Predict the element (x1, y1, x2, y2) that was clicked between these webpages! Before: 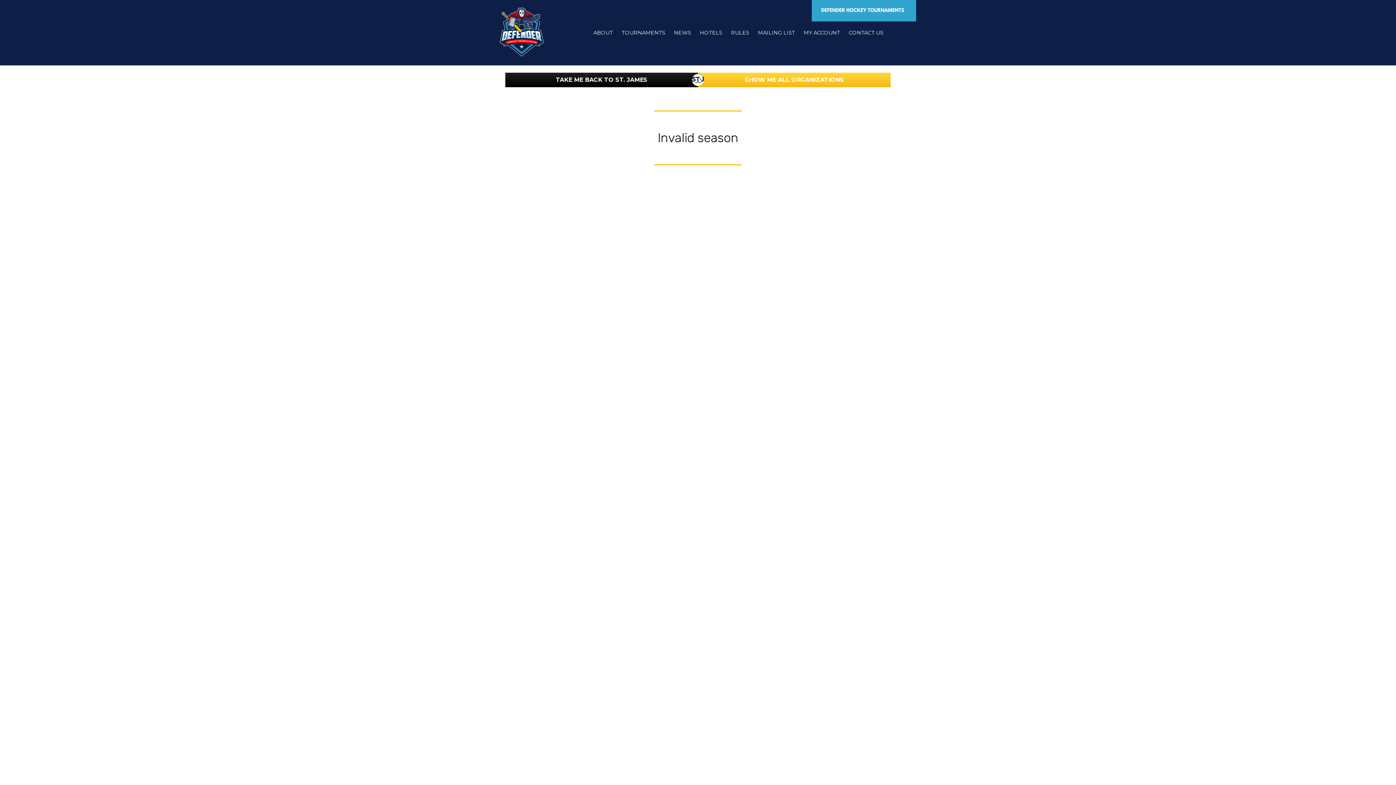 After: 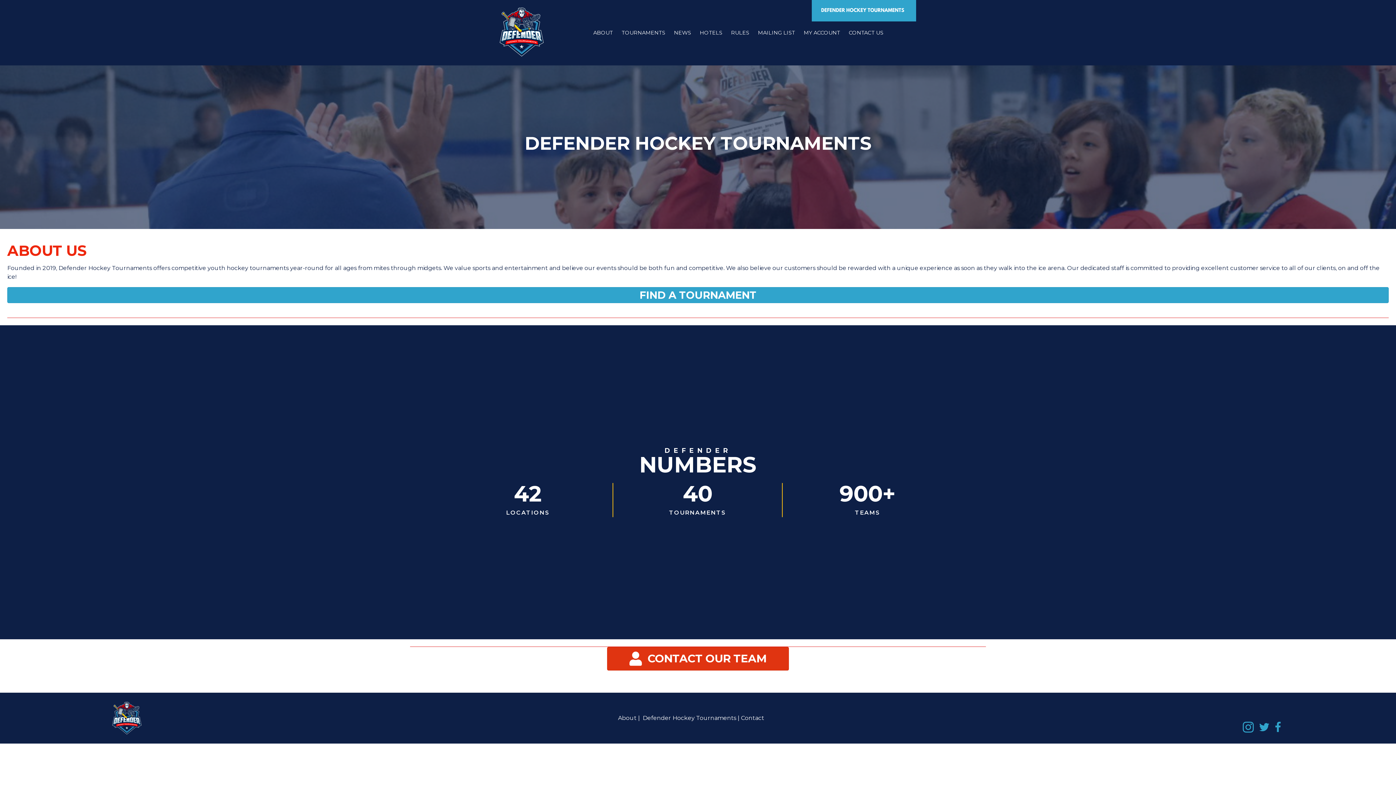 Action: bbox: (589, 24, 616, 41) label: ABOUT